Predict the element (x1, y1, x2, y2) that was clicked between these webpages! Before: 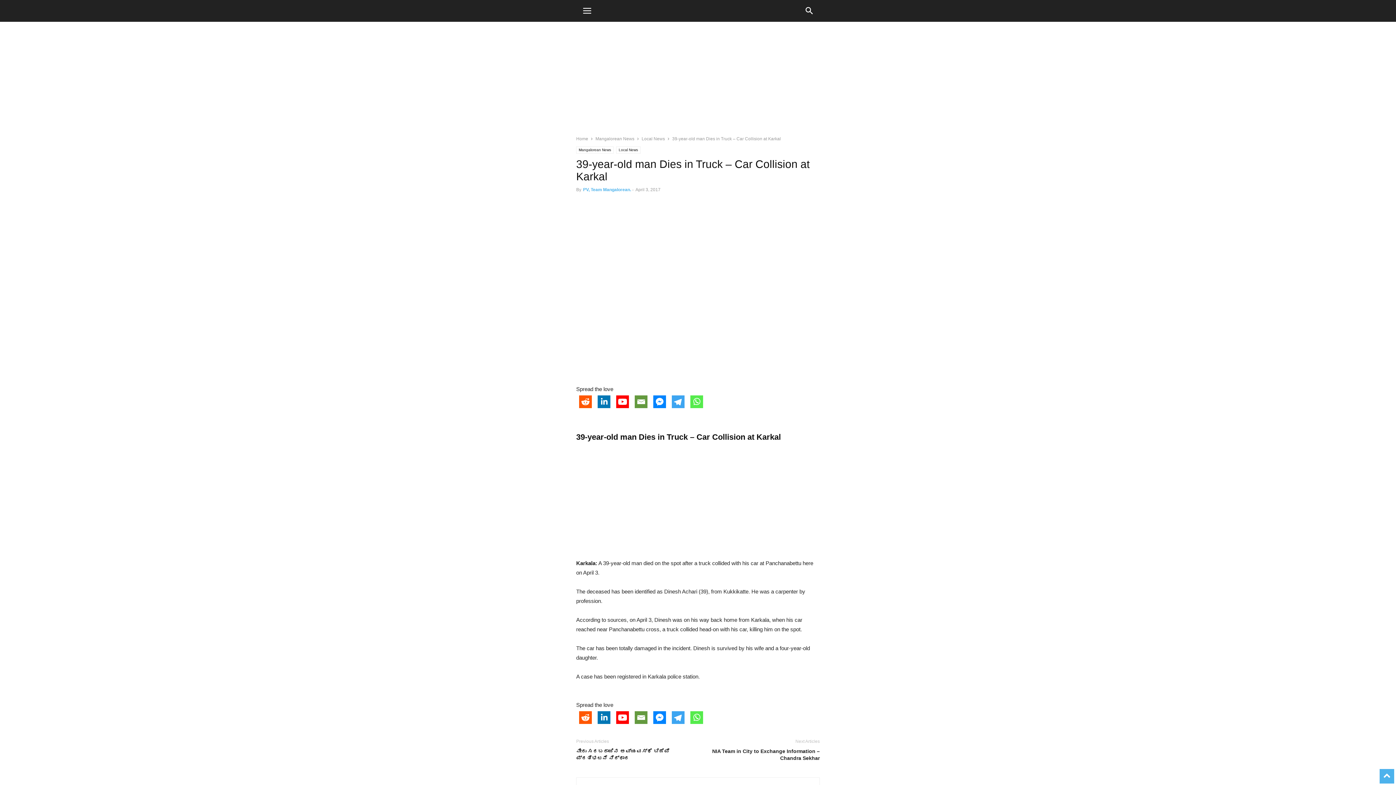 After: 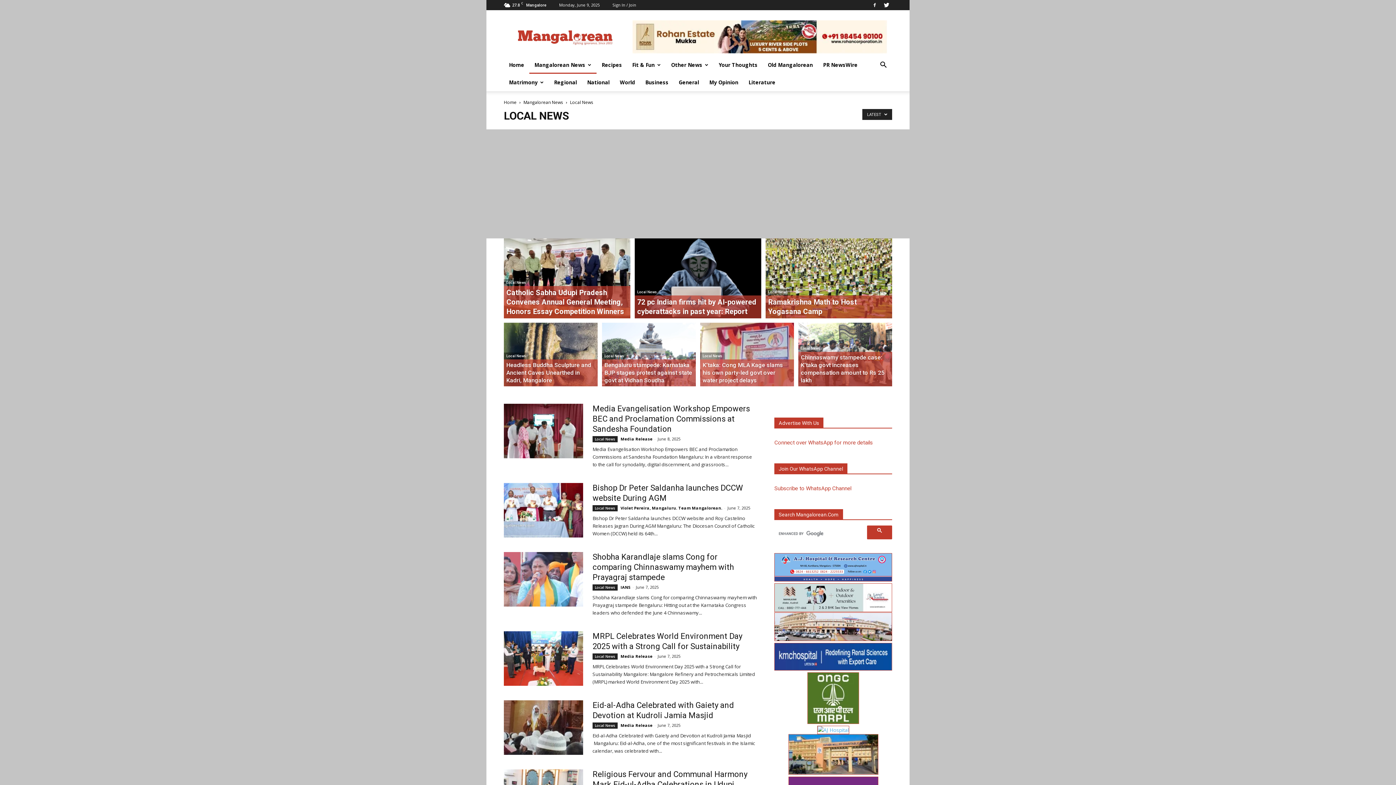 Action: bbox: (616, 146, 640, 153) label: Local News